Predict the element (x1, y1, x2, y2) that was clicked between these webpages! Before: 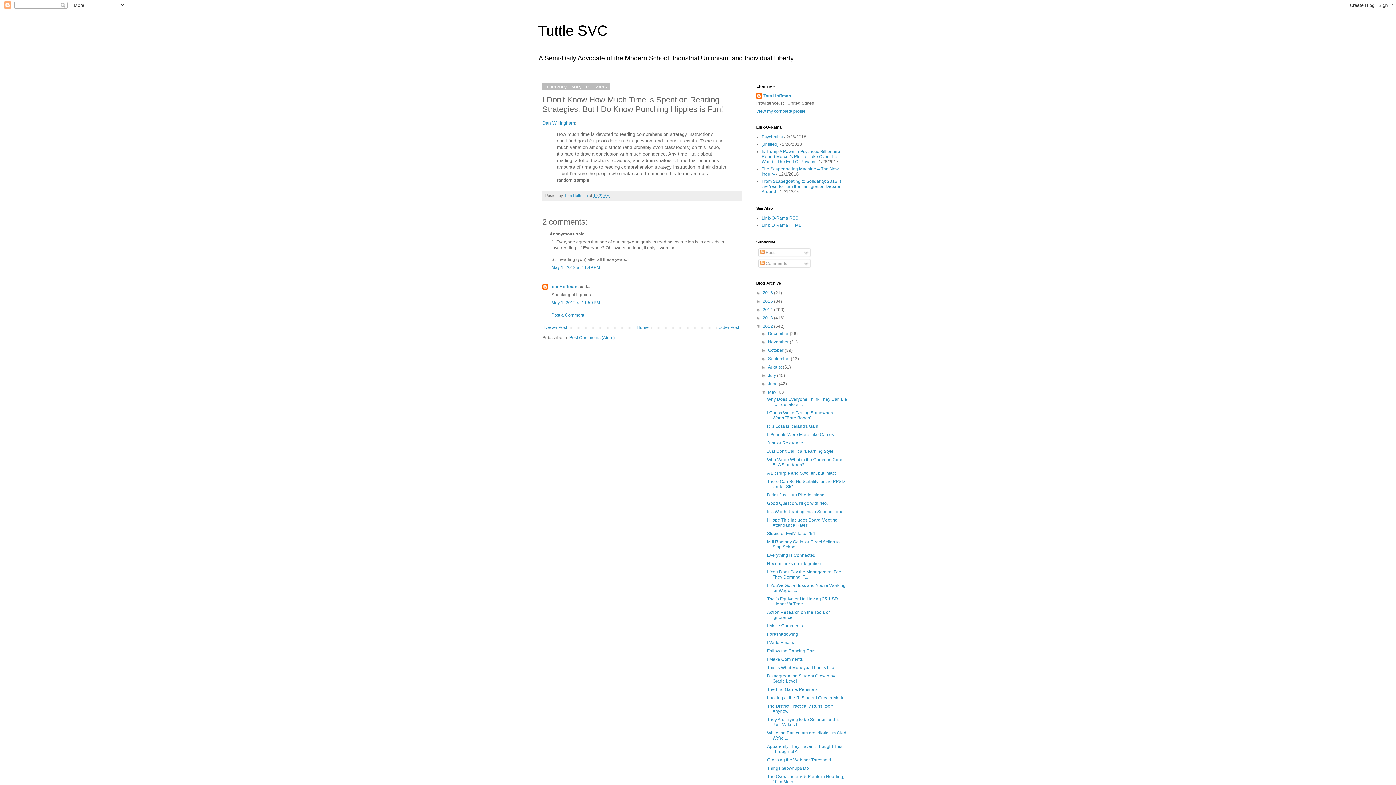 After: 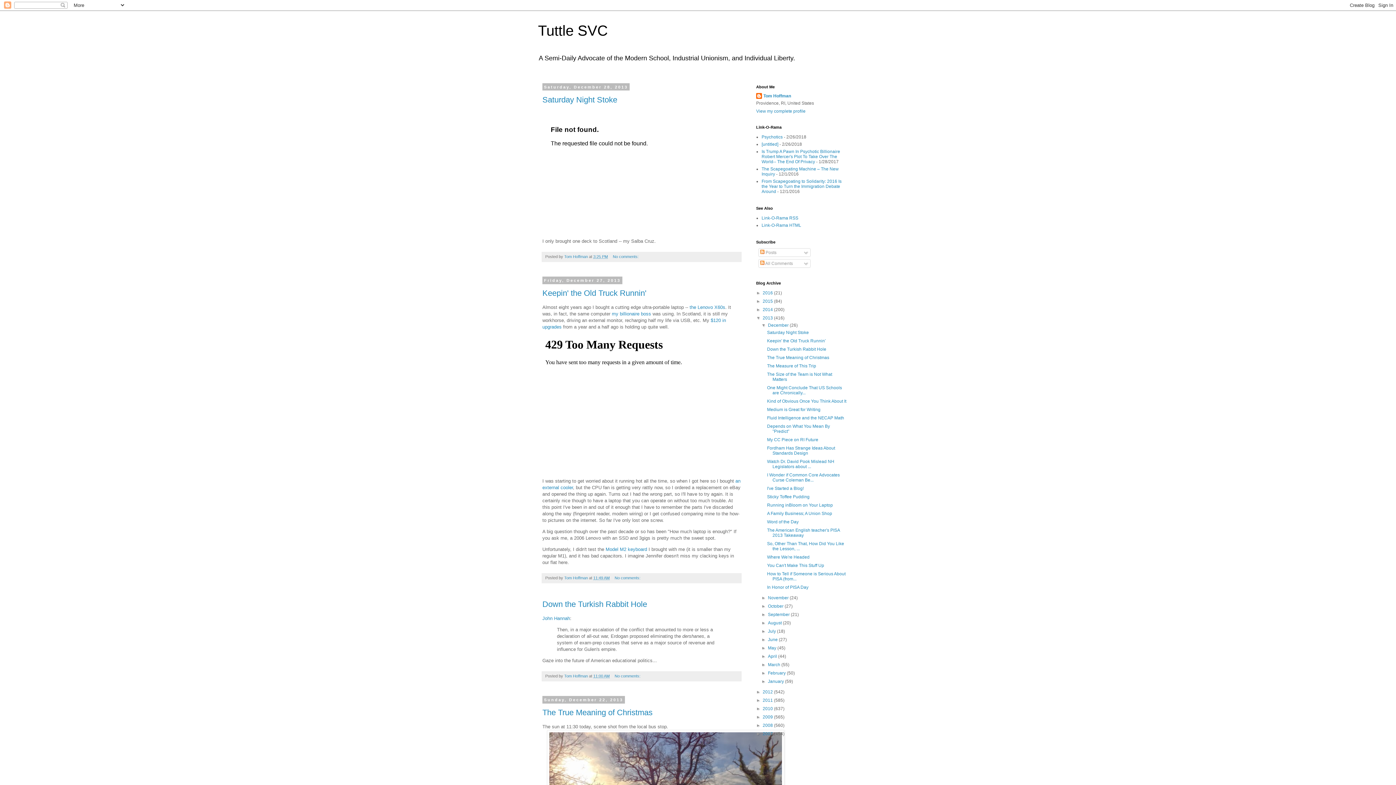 Action: bbox: (762, 315, 774, 320) label: 2013 